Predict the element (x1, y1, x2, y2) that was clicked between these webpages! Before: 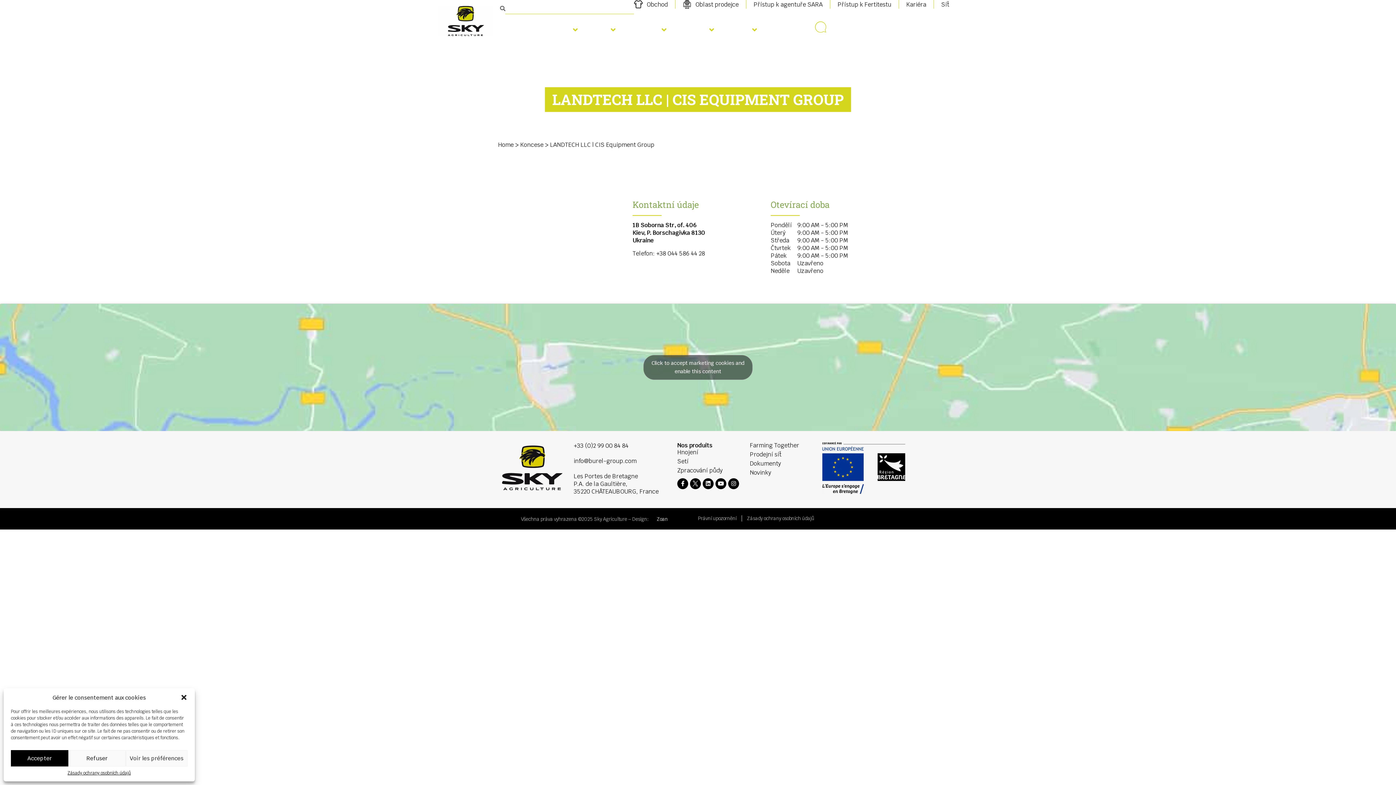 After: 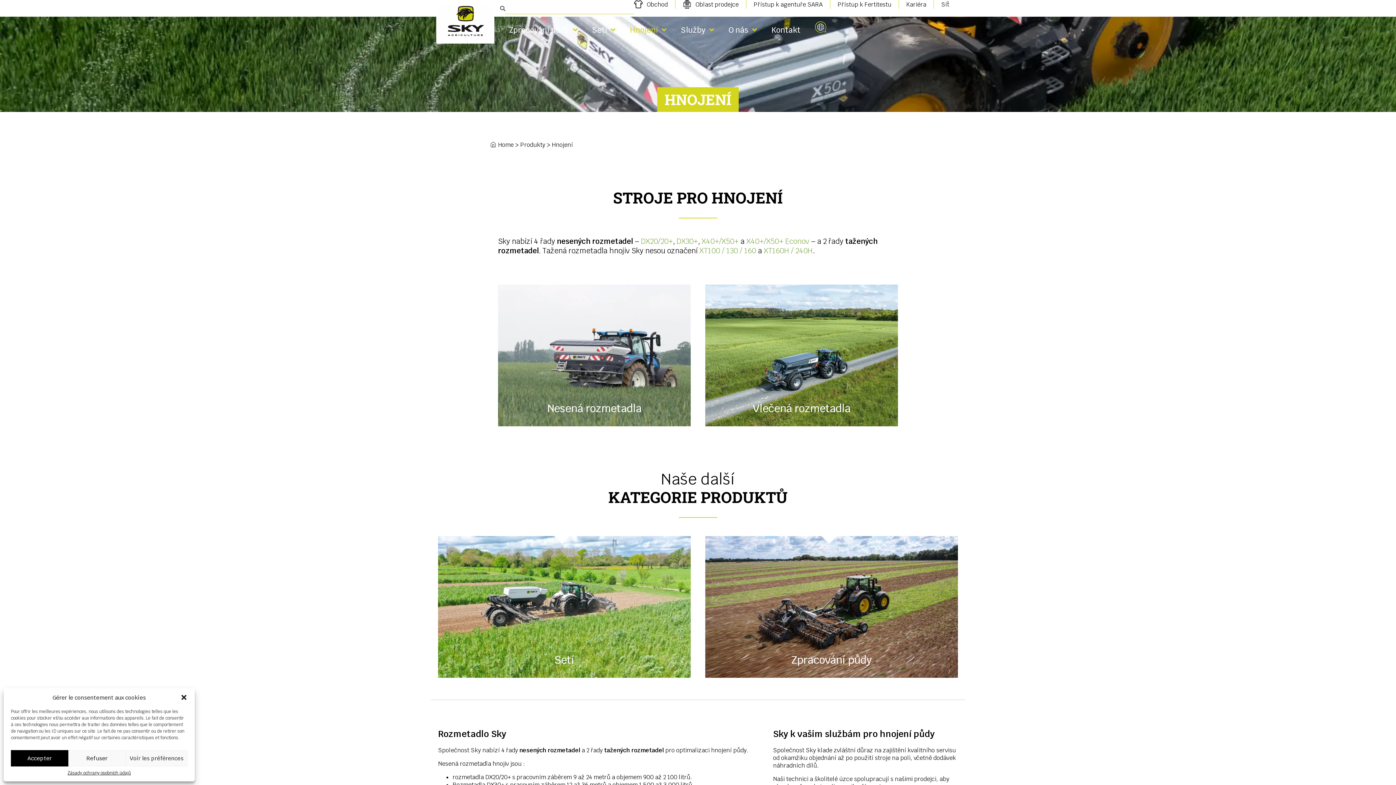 Action: bbox: (677, 449, 722, 458) label: Hnojení